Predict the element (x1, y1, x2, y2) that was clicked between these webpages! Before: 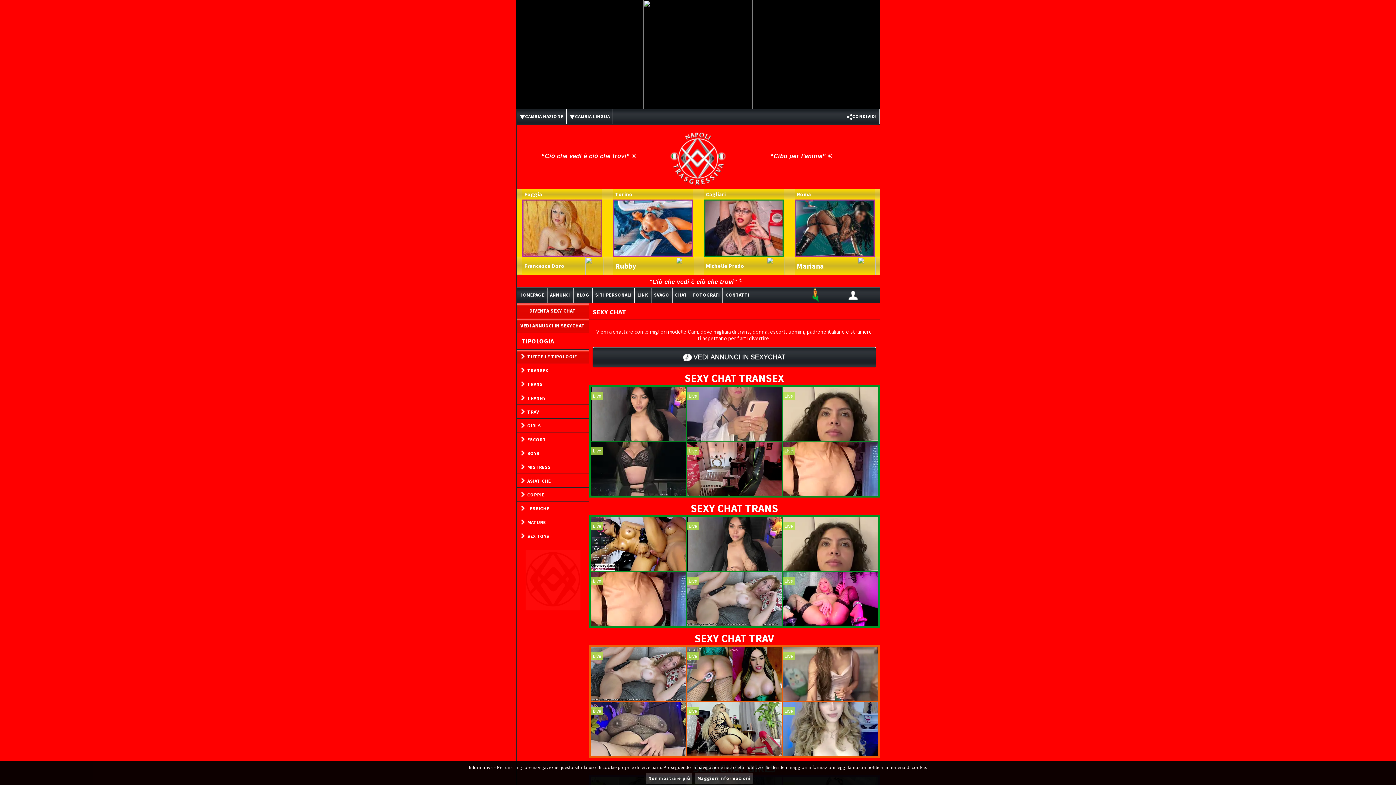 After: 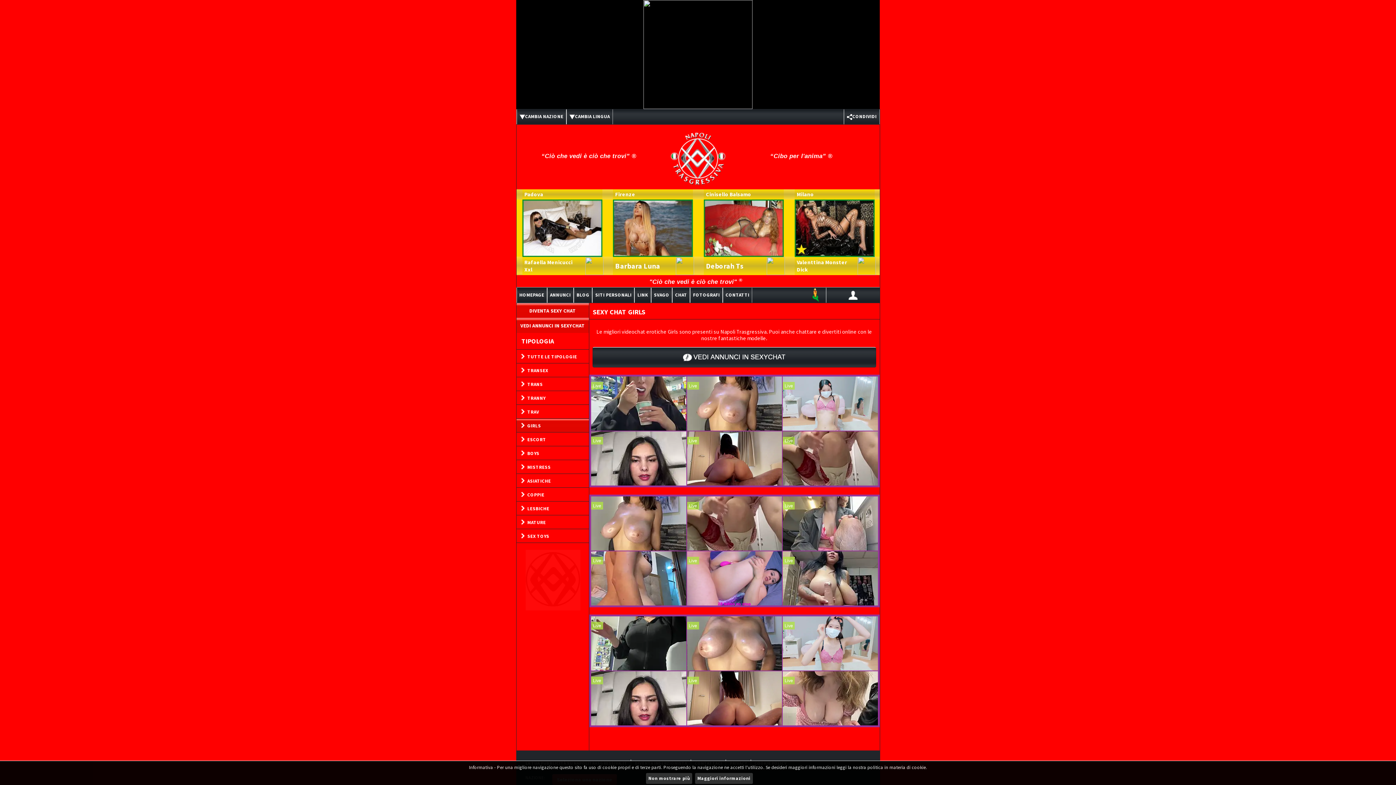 Action: bbox: (516, 418, 588, 432) label: GIRLS